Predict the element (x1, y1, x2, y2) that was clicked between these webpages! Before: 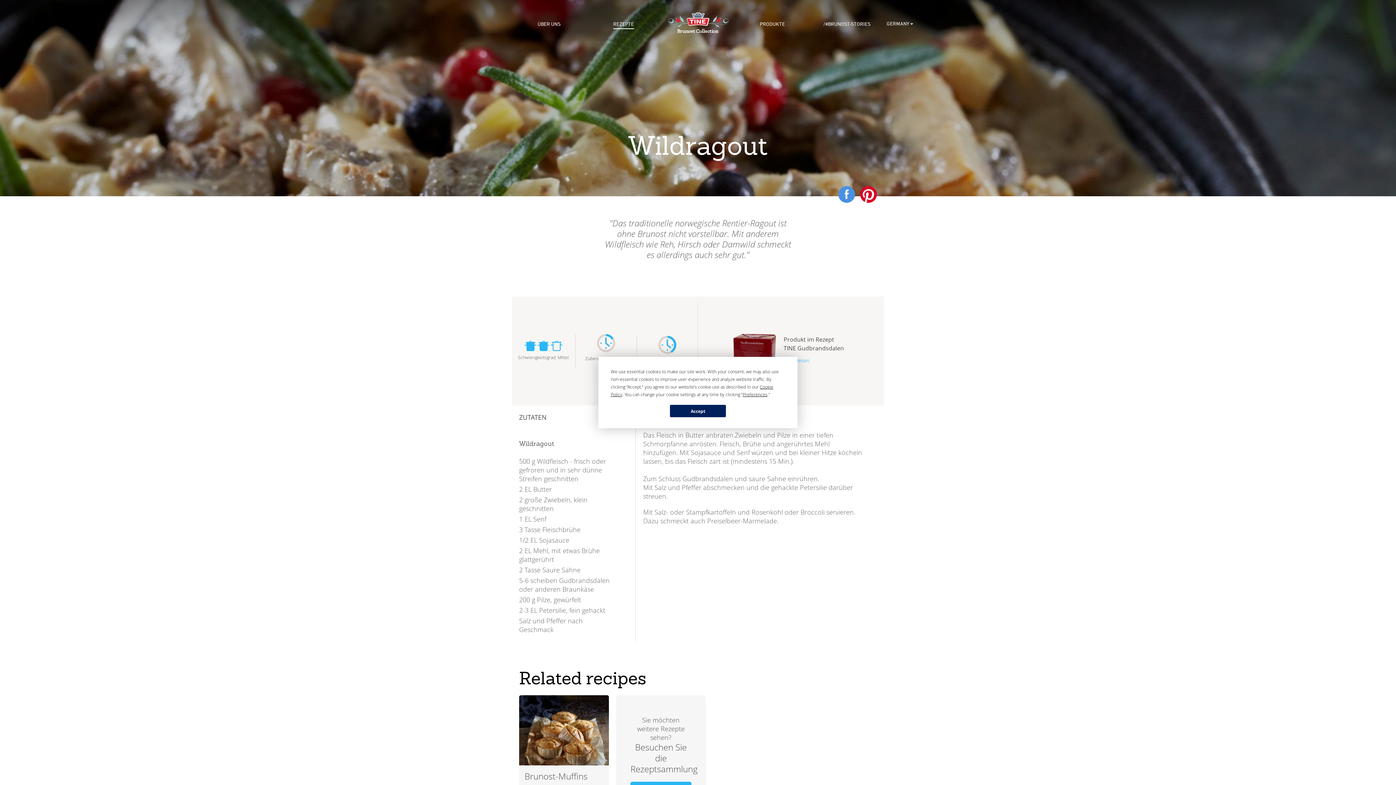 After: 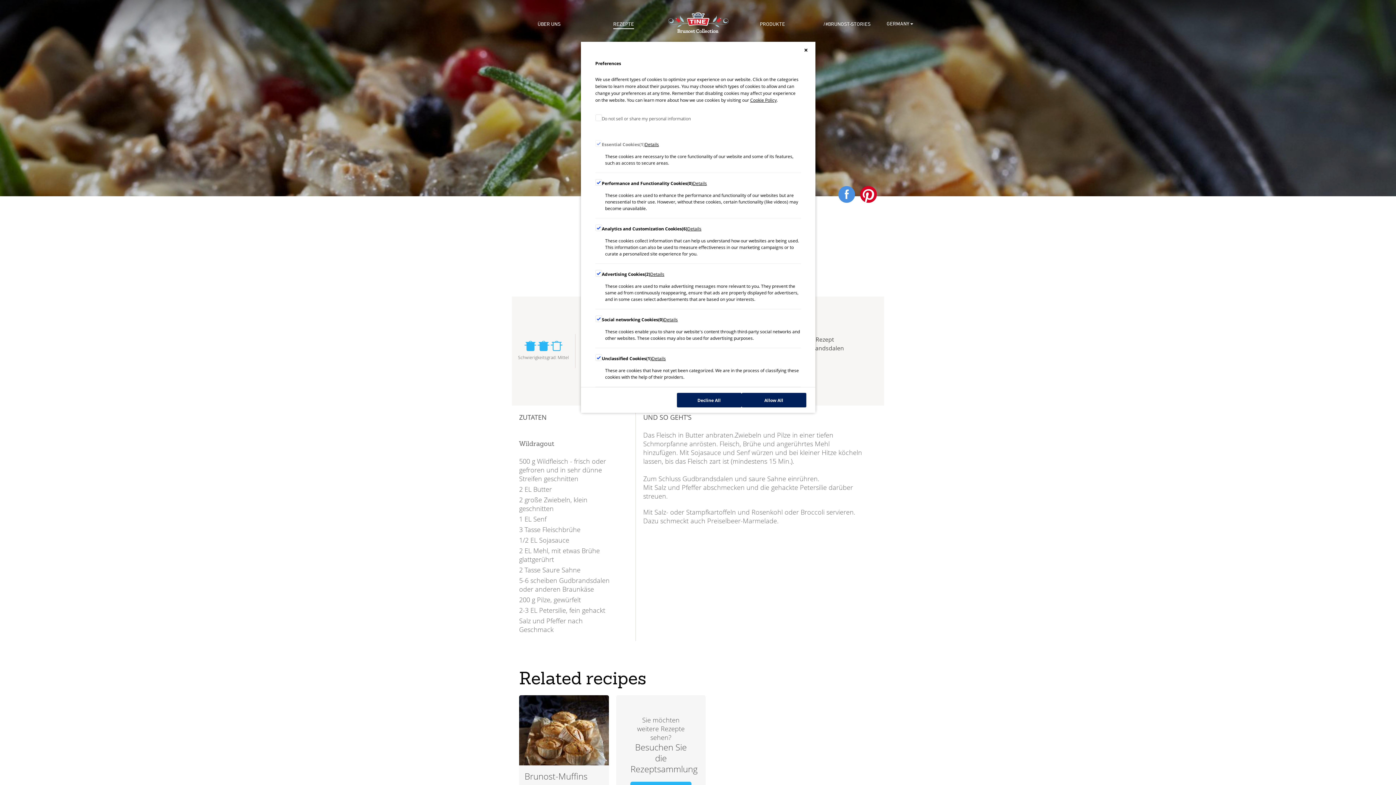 Action: bbox: (742, 391, 767, 397) label: Preferences